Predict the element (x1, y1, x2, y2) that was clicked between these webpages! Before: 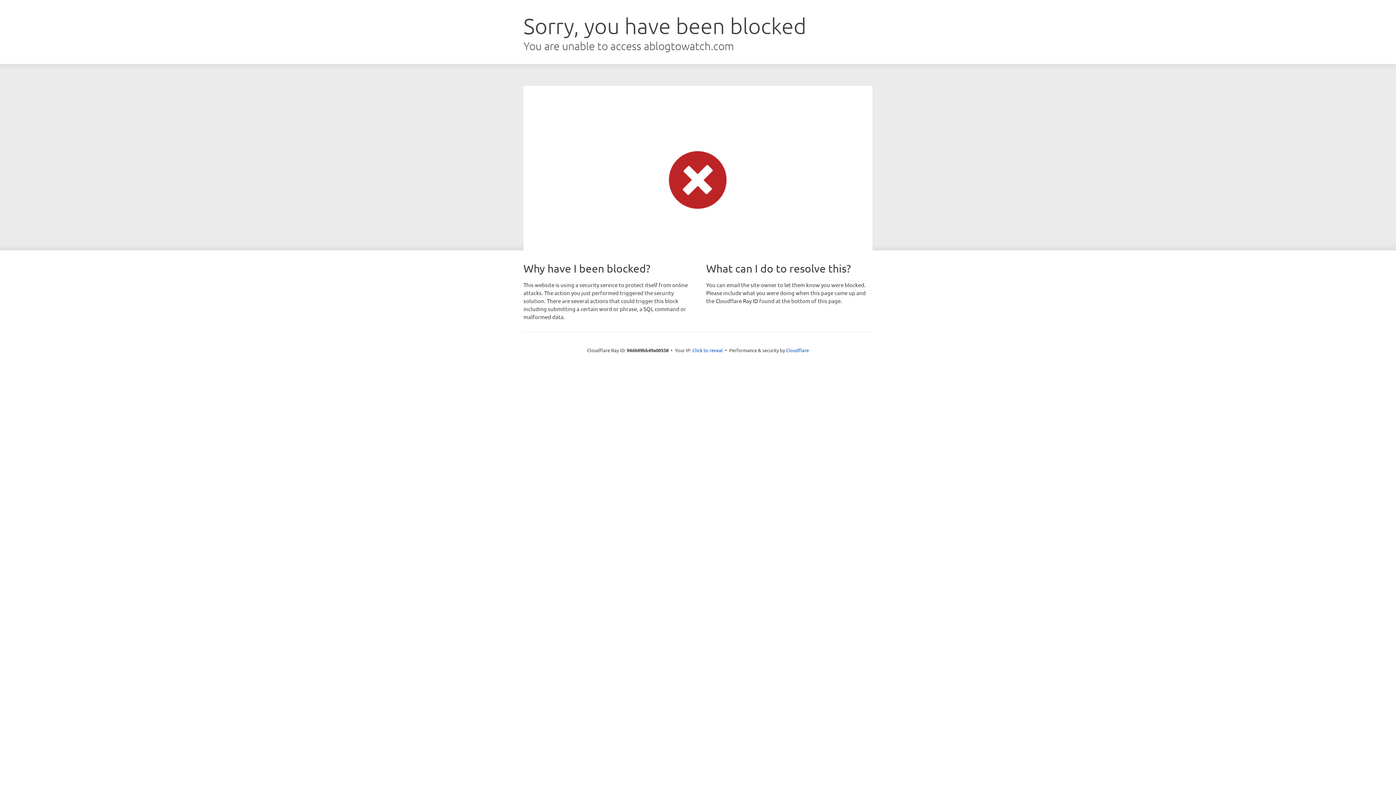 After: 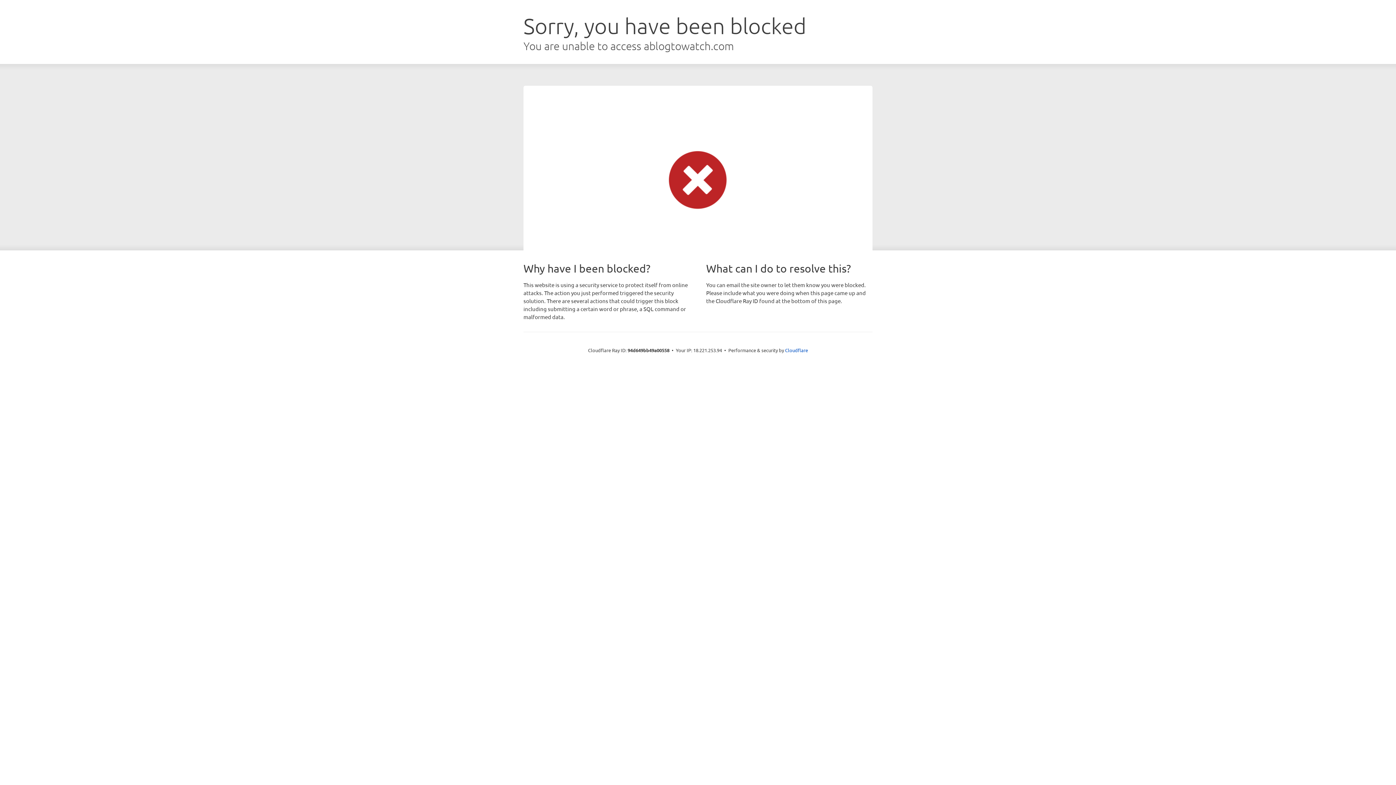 Action: bbox: (692, 346, 723, 353) label: Click to reveal